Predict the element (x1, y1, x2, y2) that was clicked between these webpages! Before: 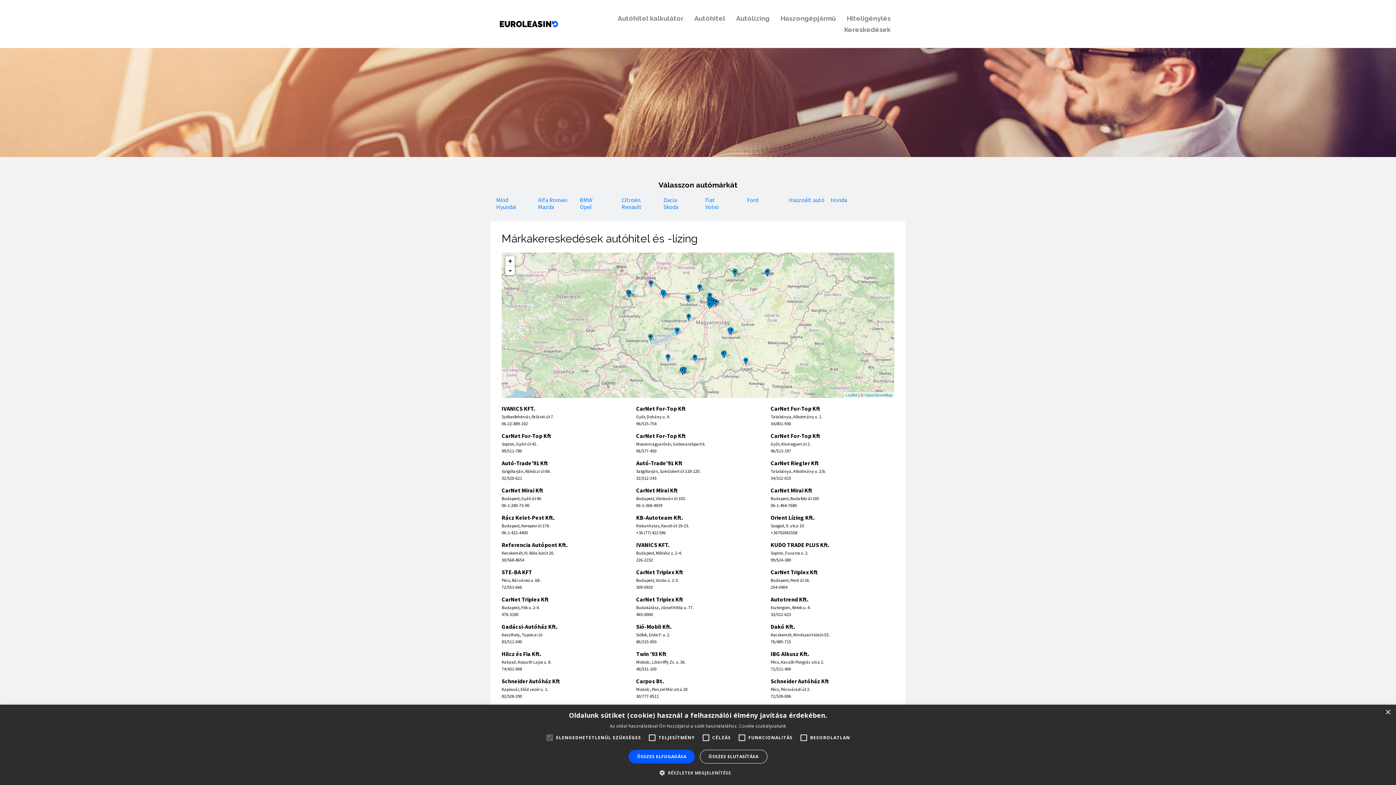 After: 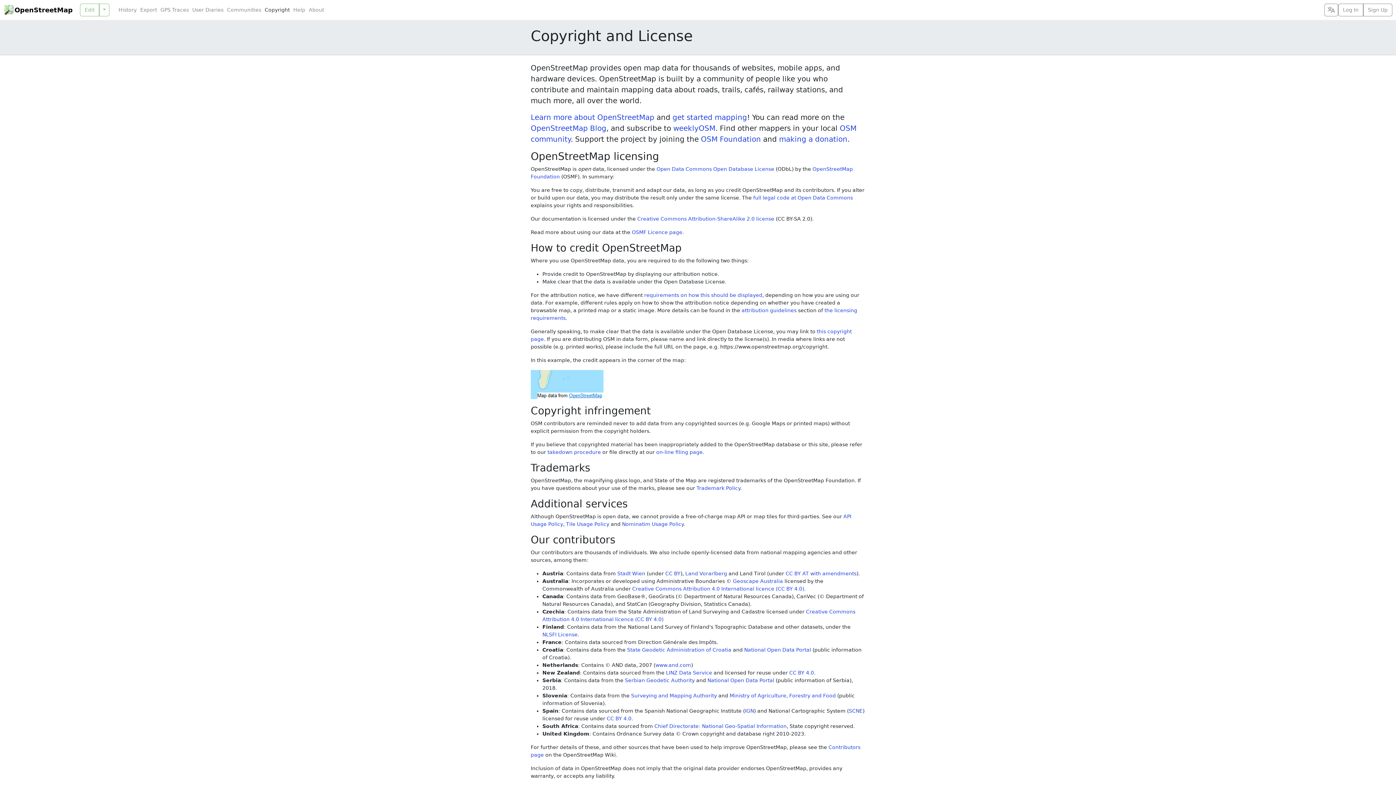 Action: label: OpenStreetMap bbox: (864, 393, 892, 397)